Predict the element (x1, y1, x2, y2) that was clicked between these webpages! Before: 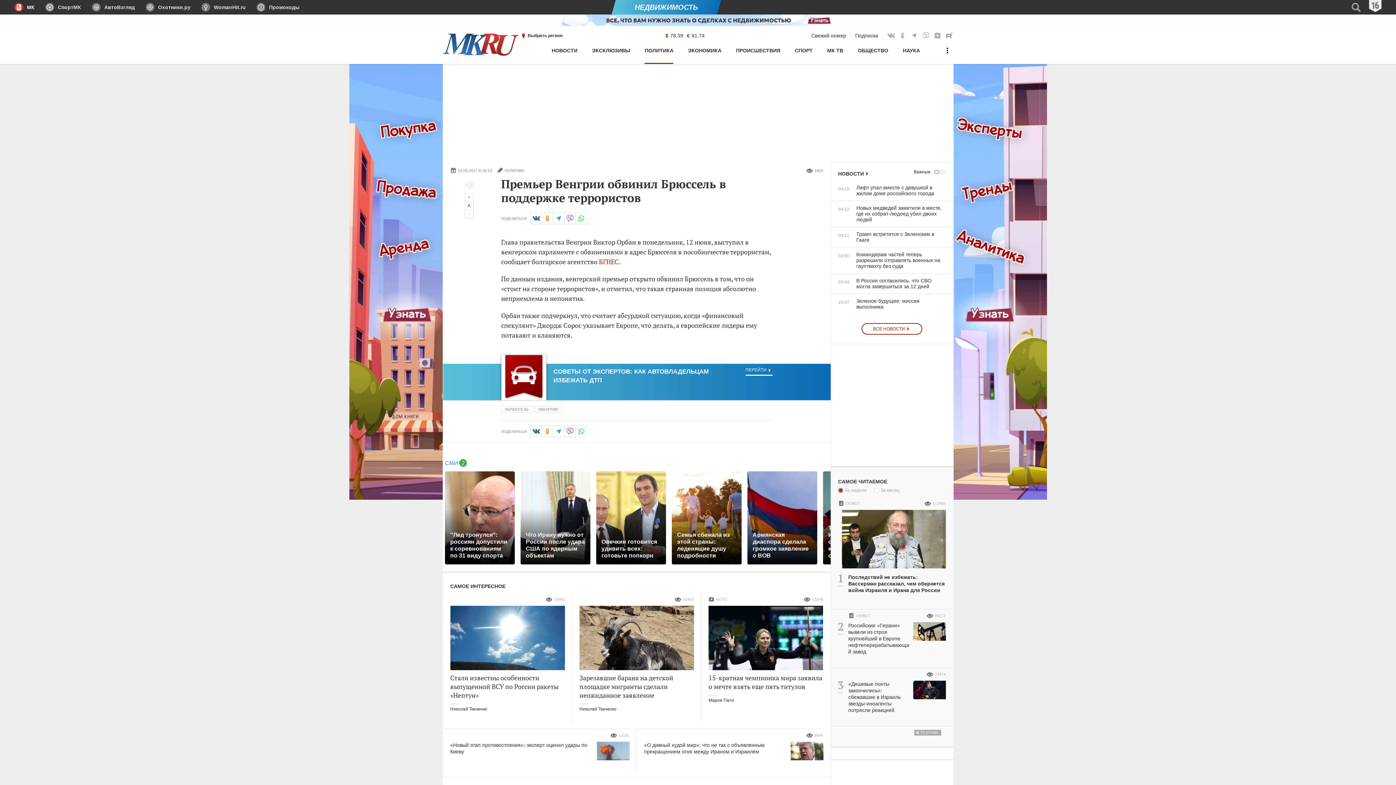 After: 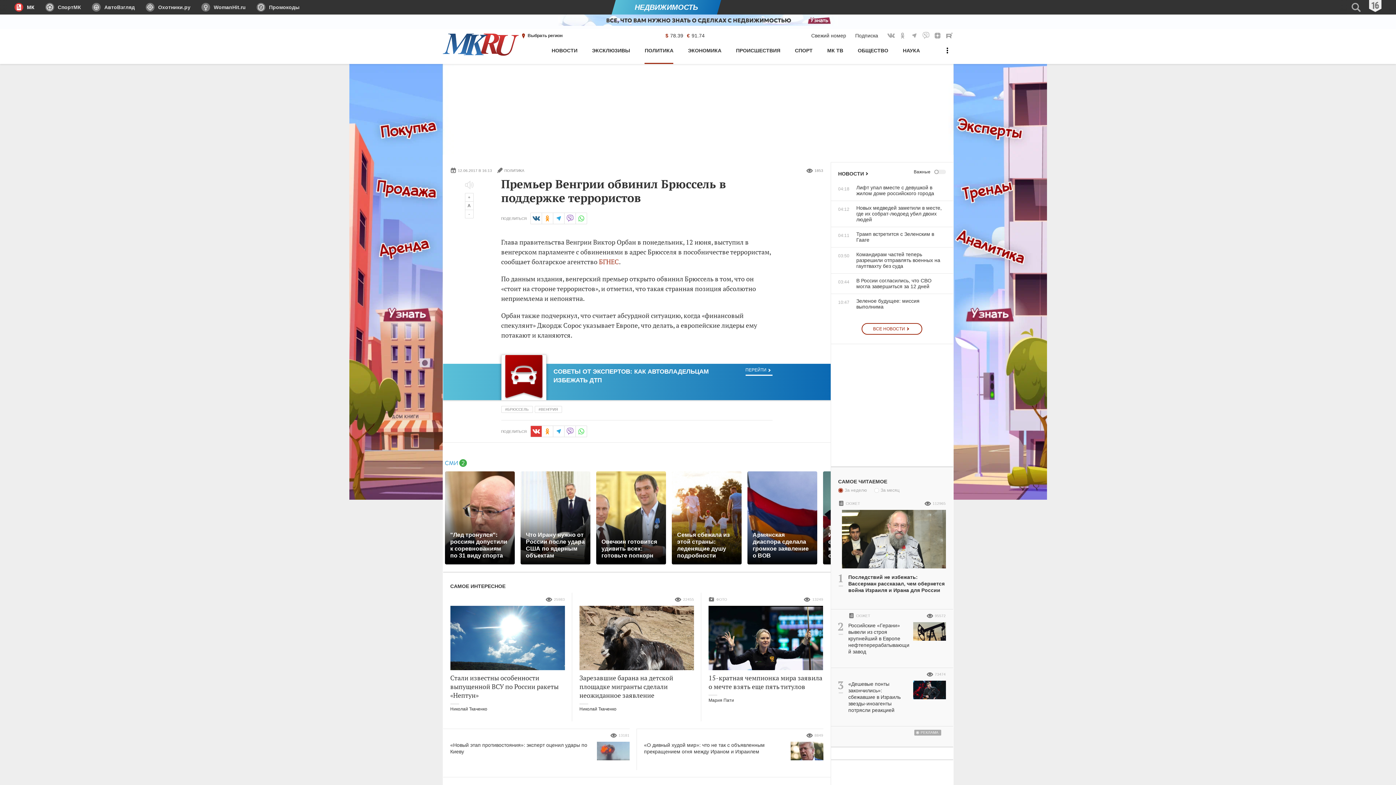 Action: bbox: (530, 425, 542, 437) label: Вконтакте